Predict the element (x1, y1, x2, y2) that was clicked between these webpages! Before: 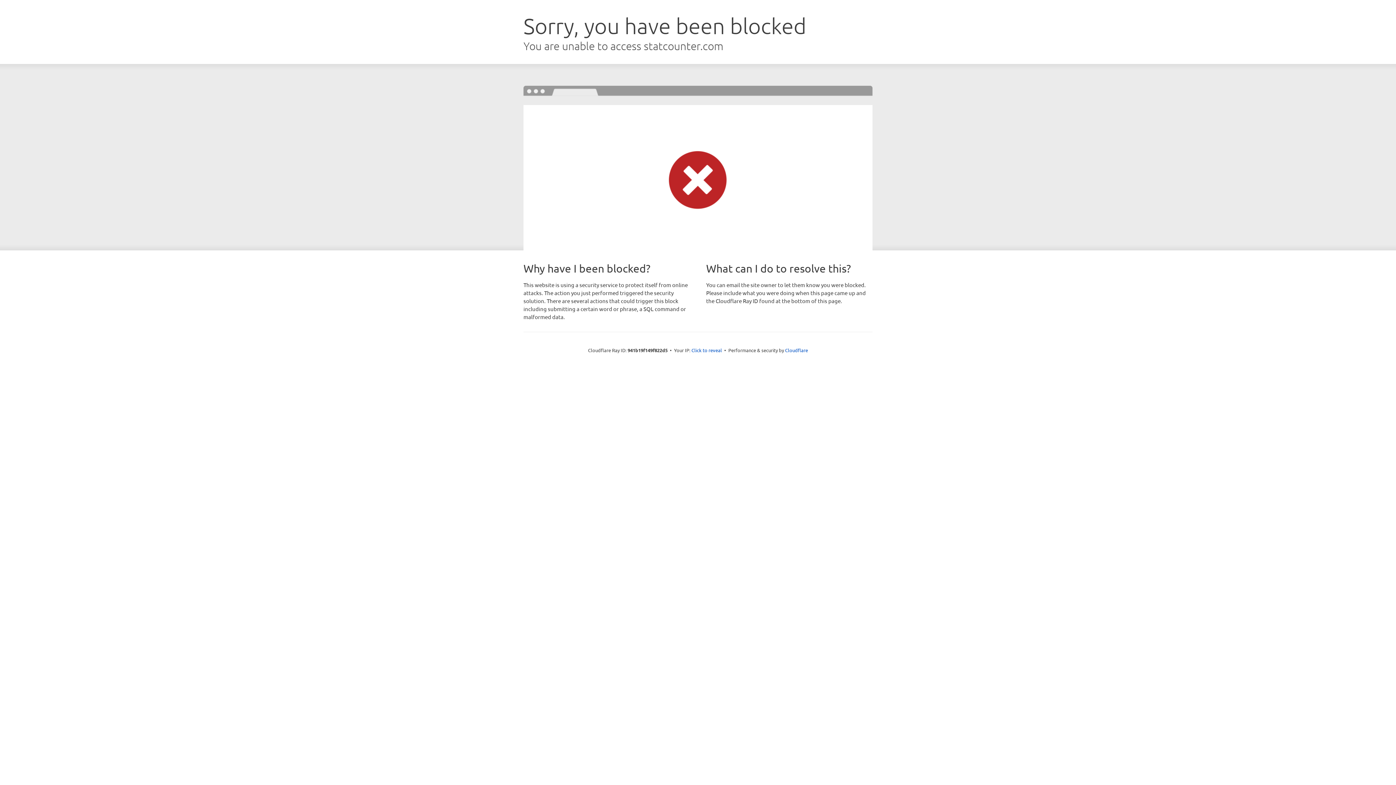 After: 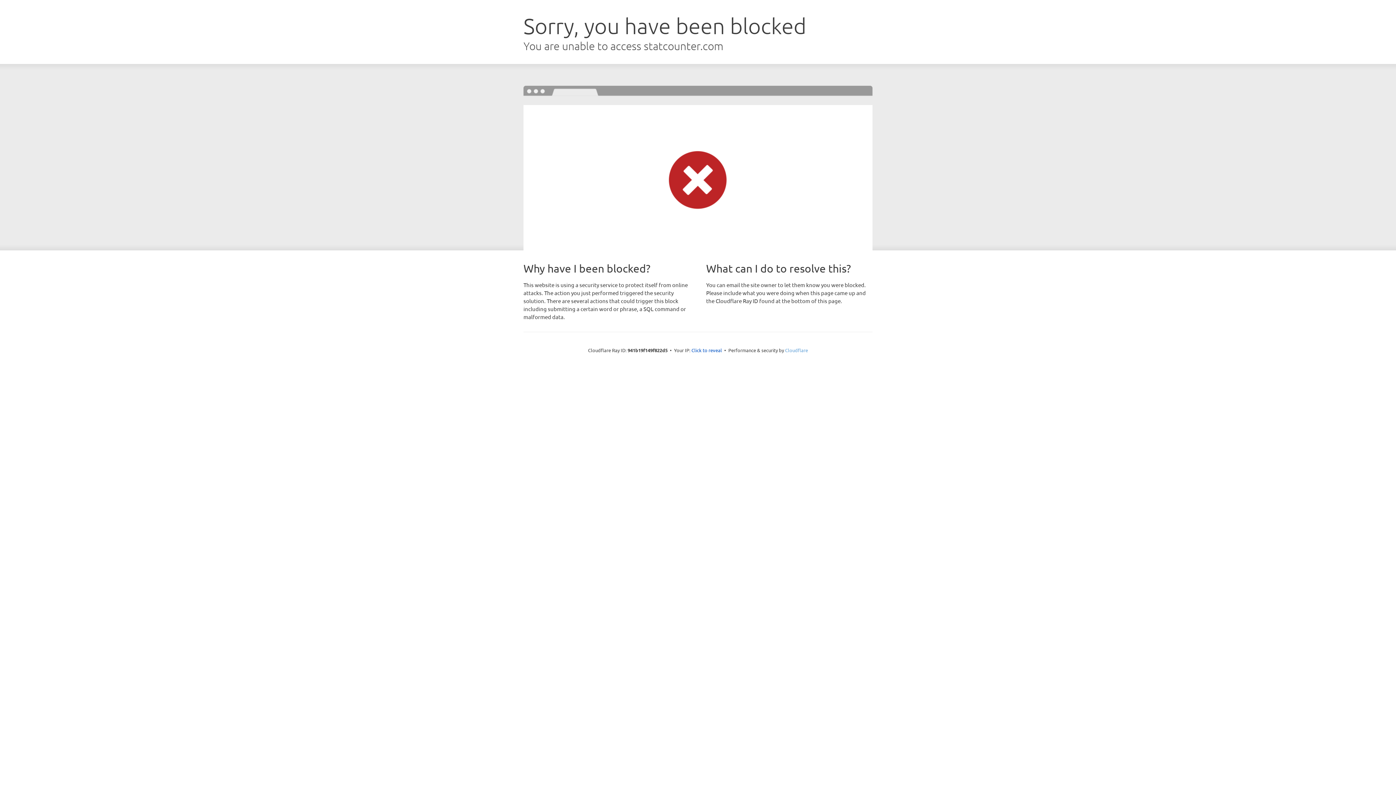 Action: bbox: (785, 347, 808, 353) label: Cloudflare